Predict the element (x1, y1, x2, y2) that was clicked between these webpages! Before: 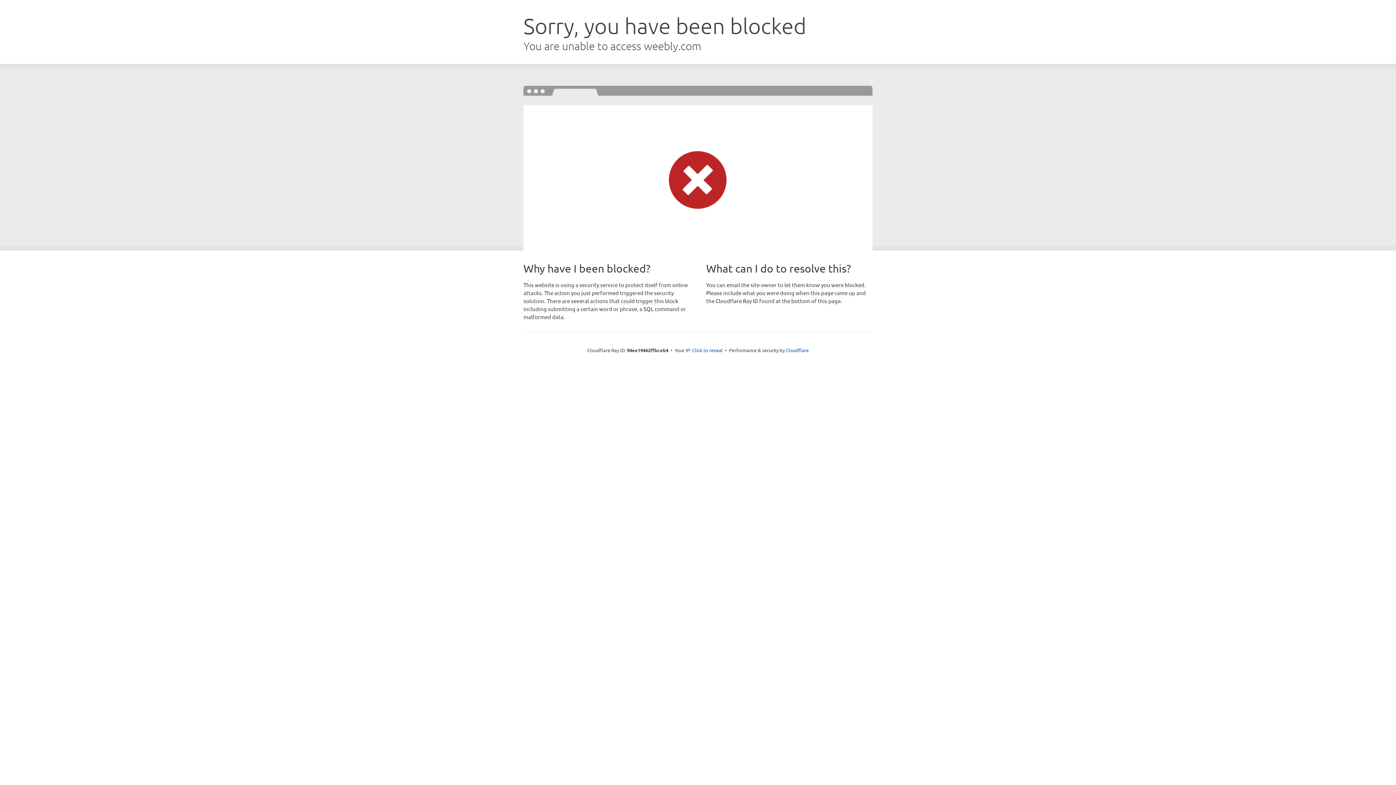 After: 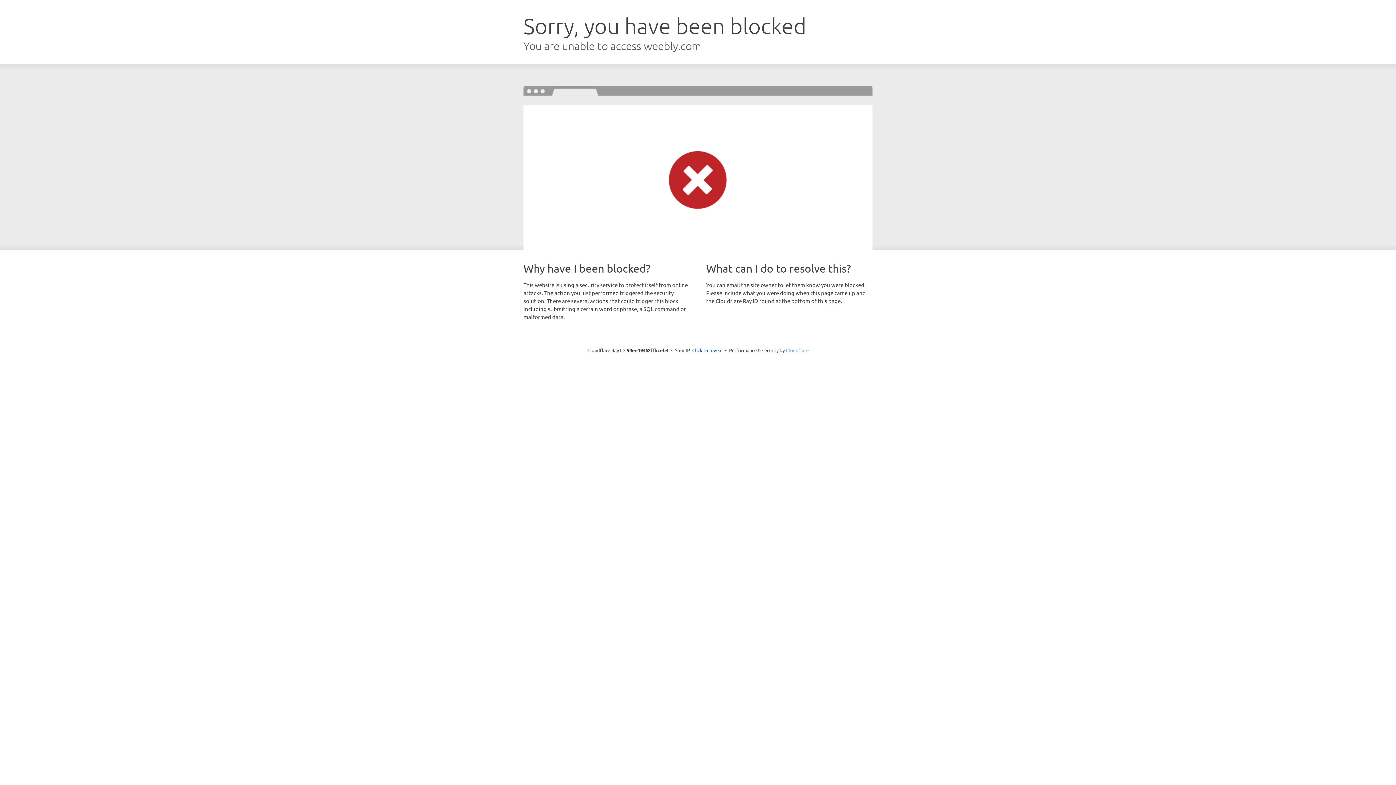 Action: bbox: (786, 347, 808, 353) label: Cloudflare